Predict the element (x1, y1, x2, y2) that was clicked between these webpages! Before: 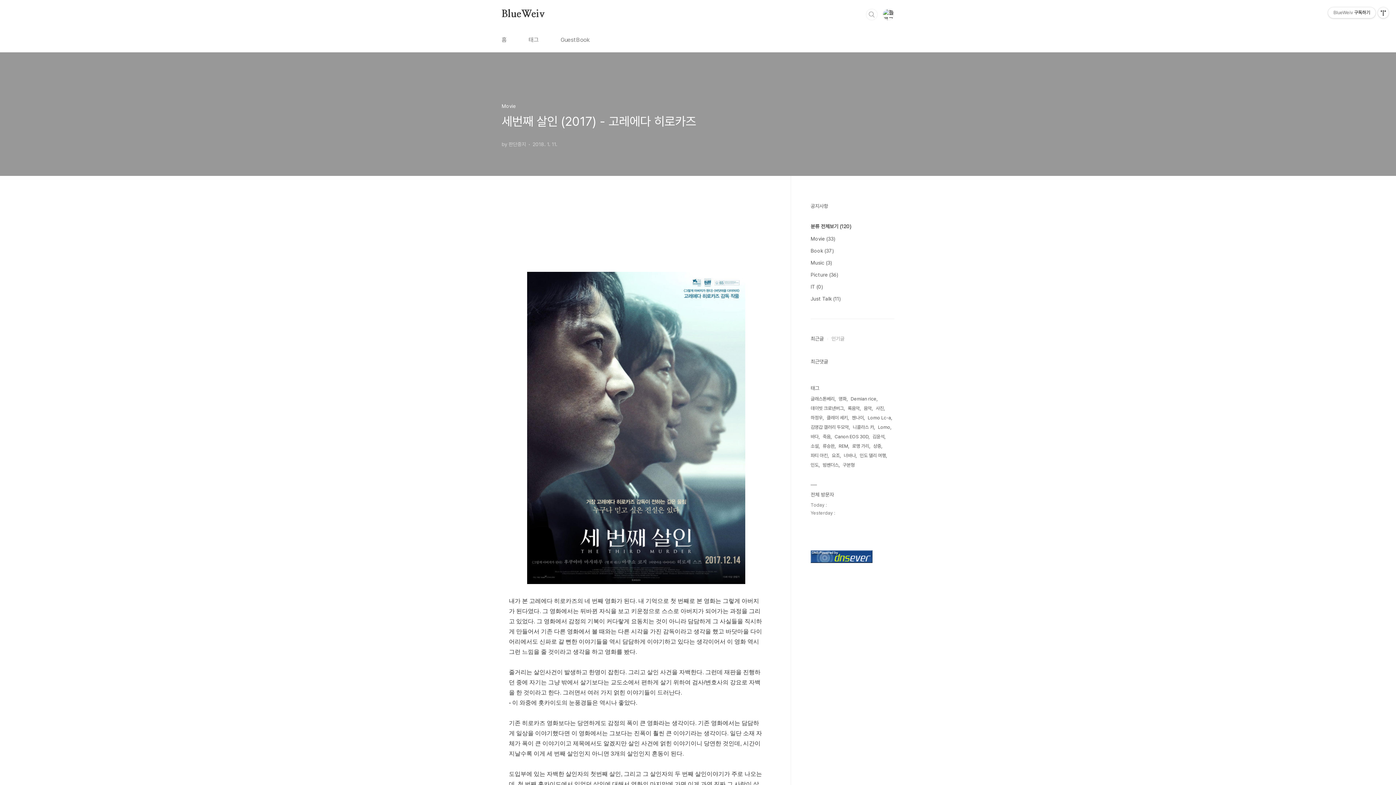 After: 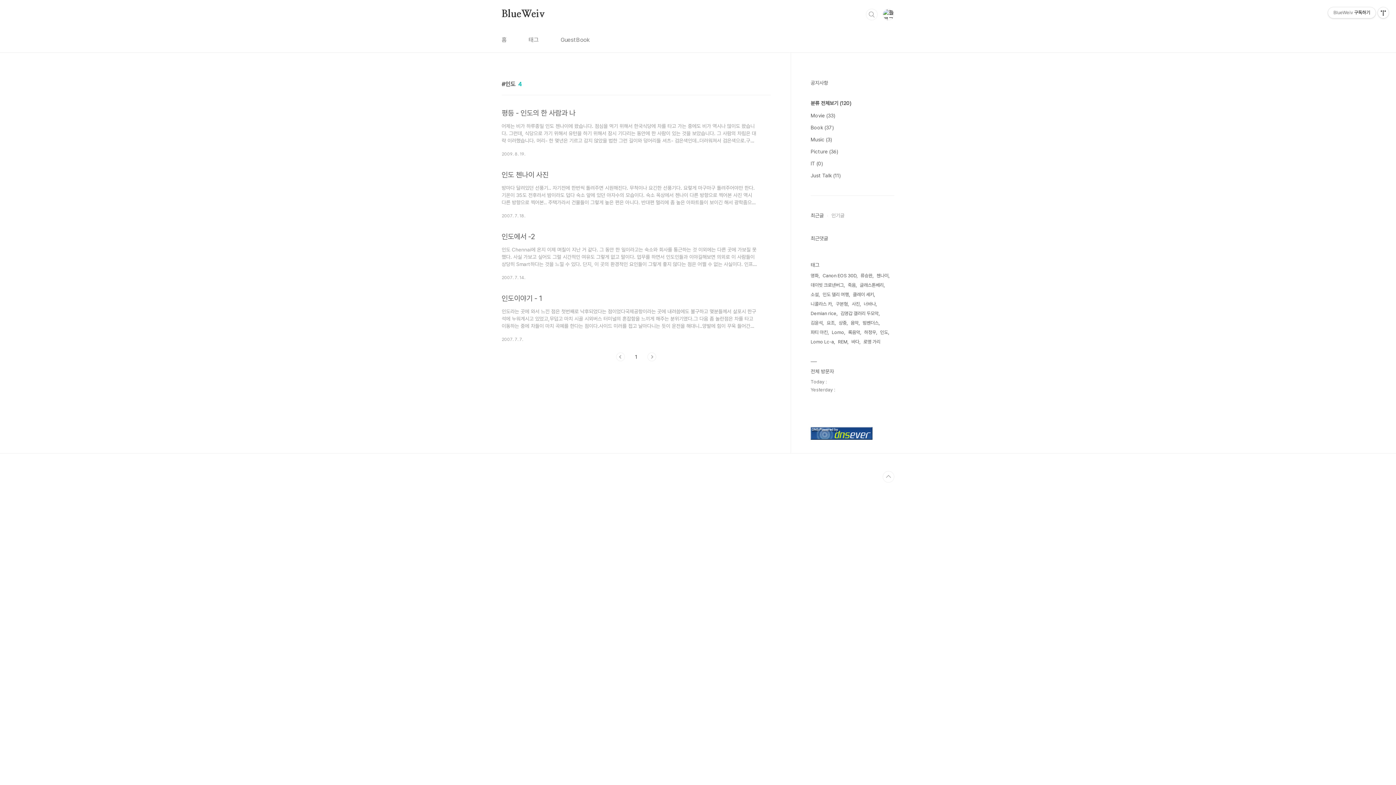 Action: label: 인도 bbox: (810, 460, 820, 470)